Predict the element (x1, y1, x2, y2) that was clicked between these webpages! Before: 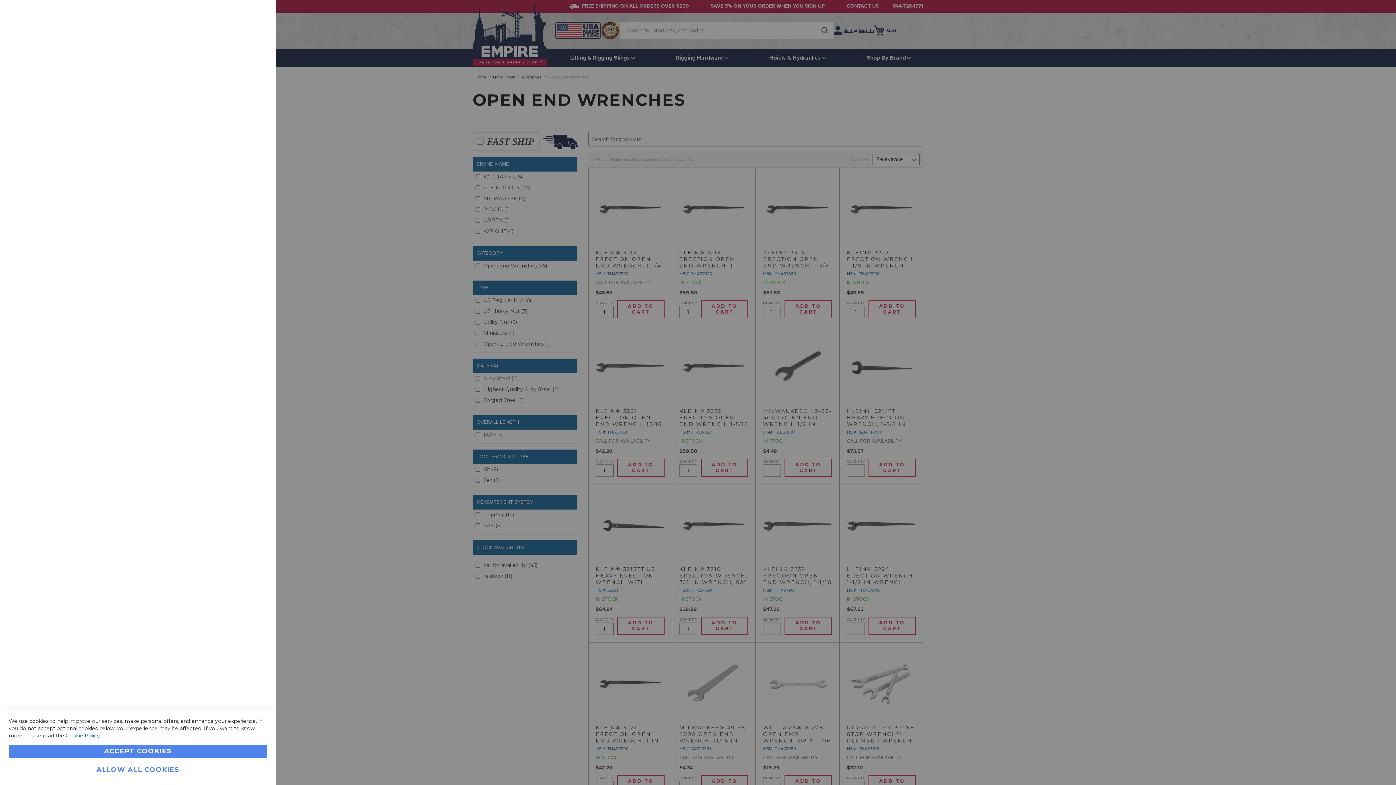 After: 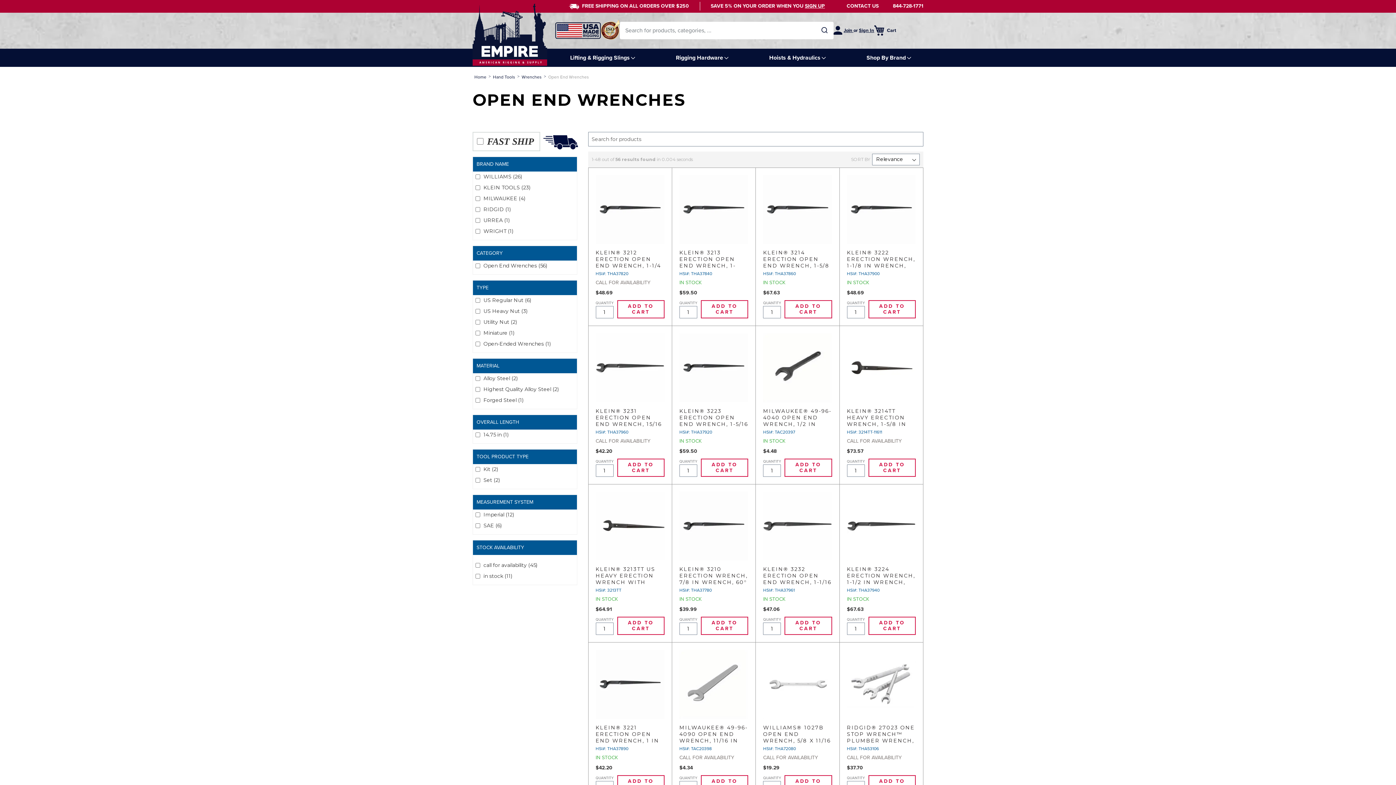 Action: label: ACCEPT COOKIES bbox: (8, 745, 267, 758)